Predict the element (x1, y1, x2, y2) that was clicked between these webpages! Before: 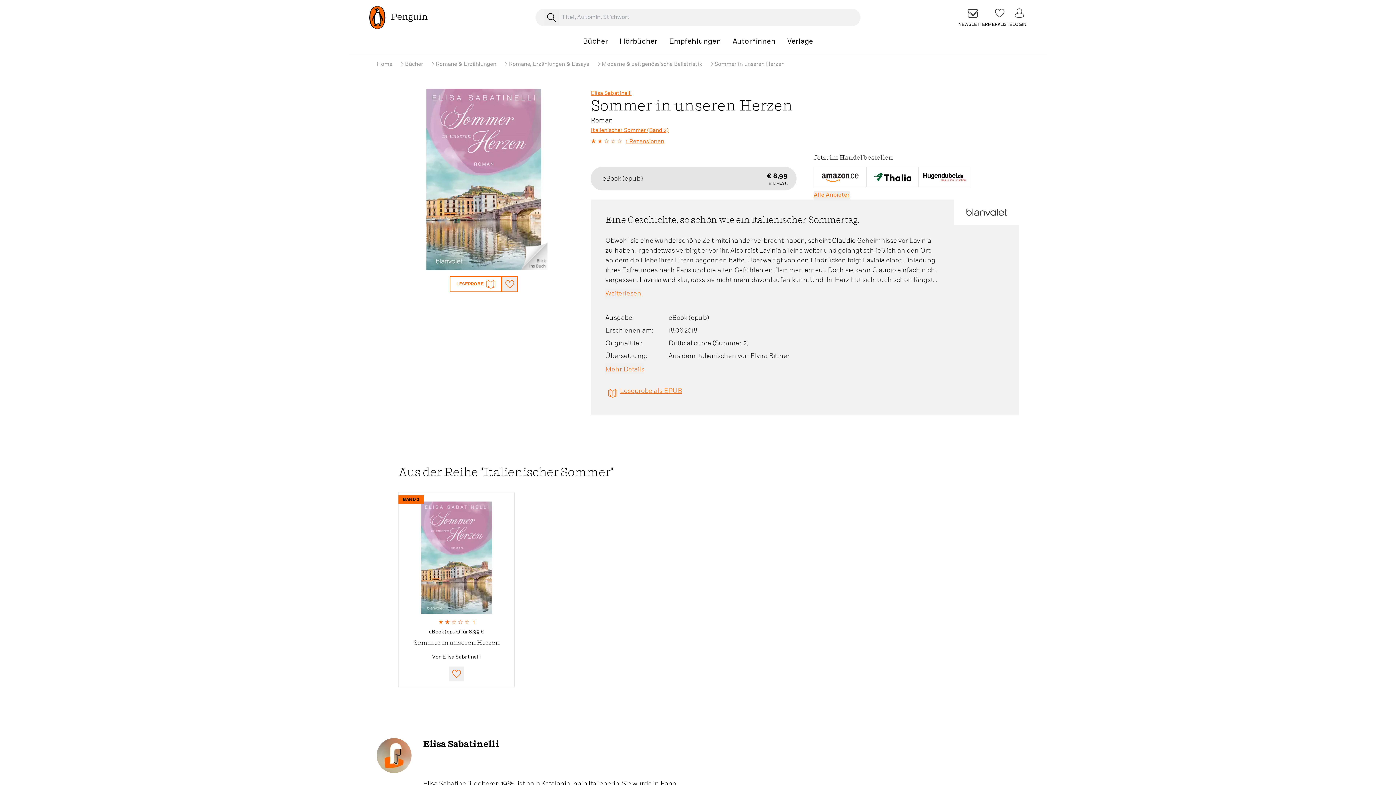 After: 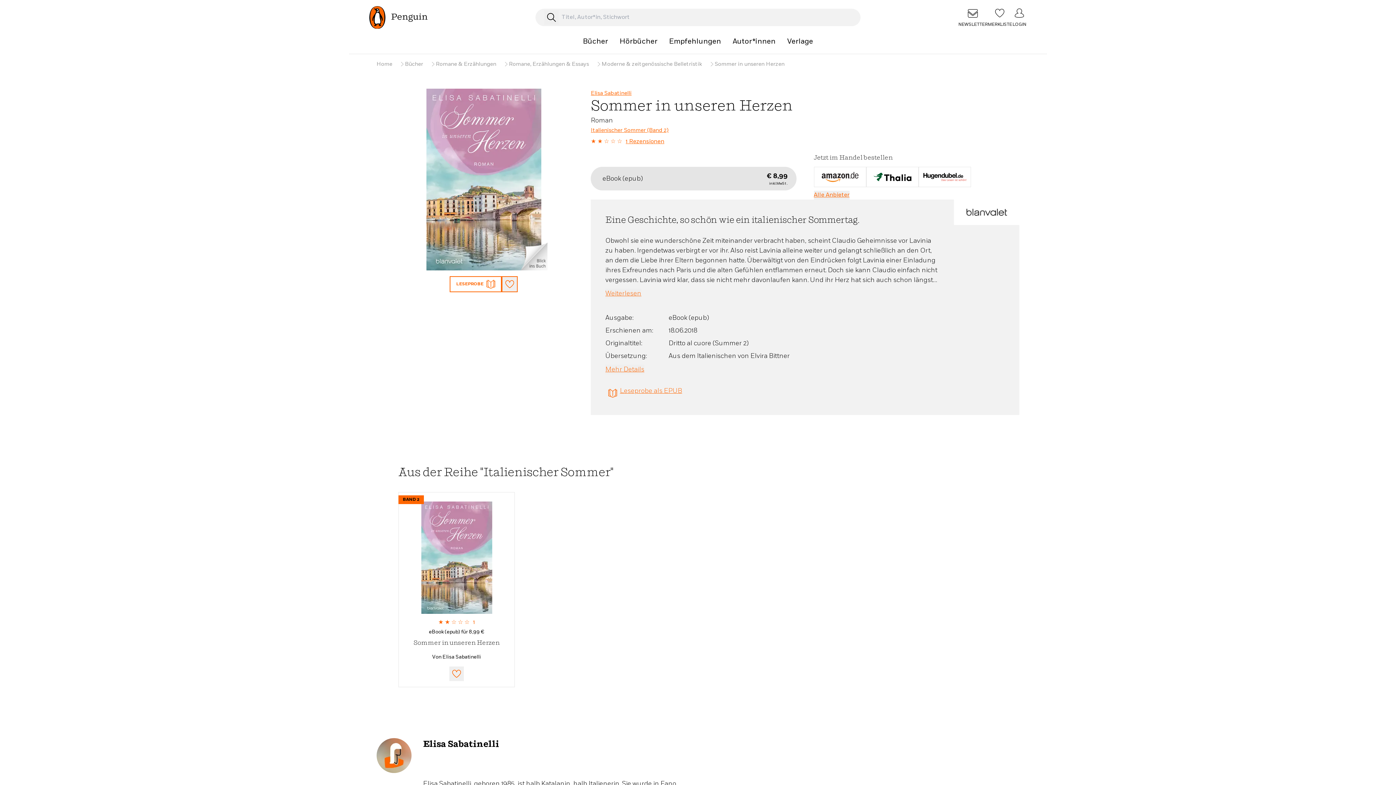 Action: bbox: (605, 386, 939, 400) label: Leseprobe als EPUB